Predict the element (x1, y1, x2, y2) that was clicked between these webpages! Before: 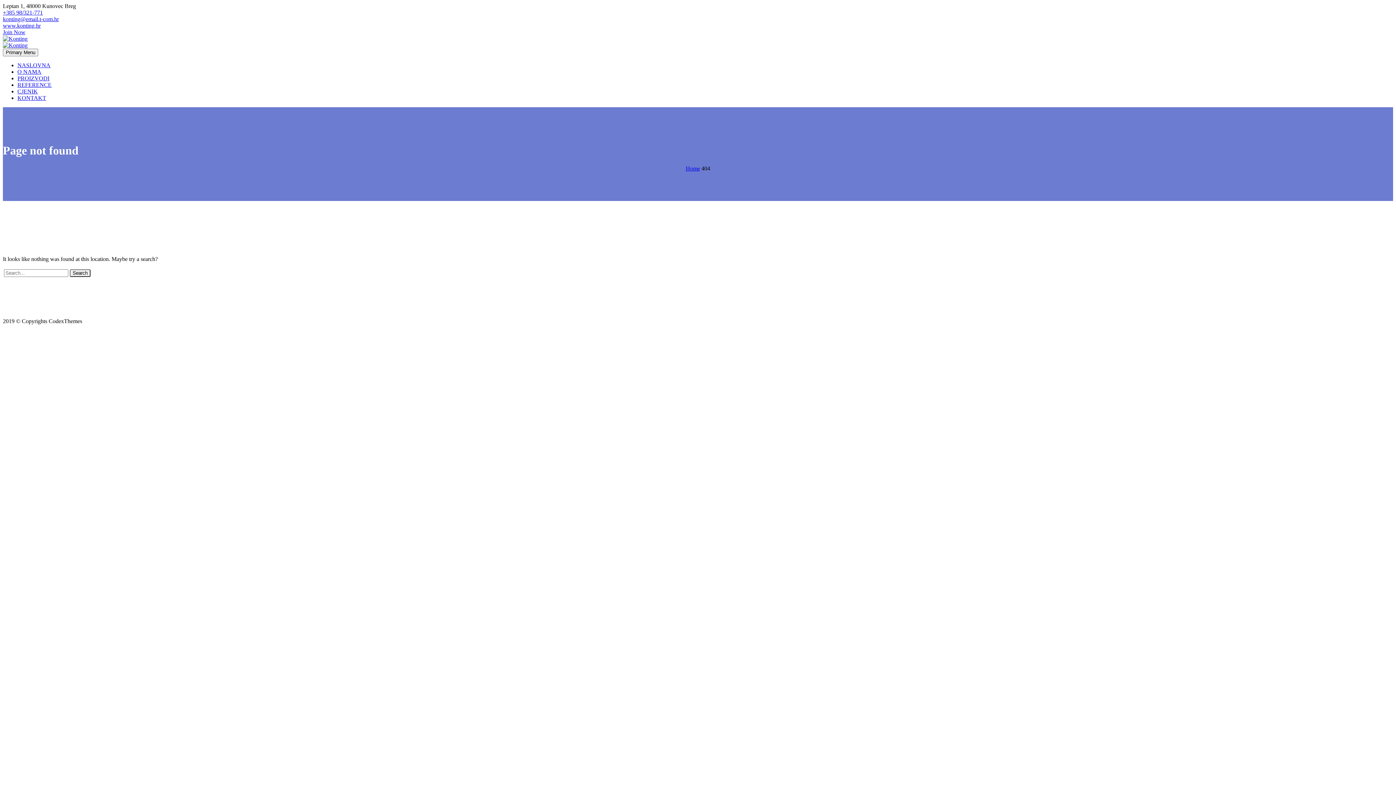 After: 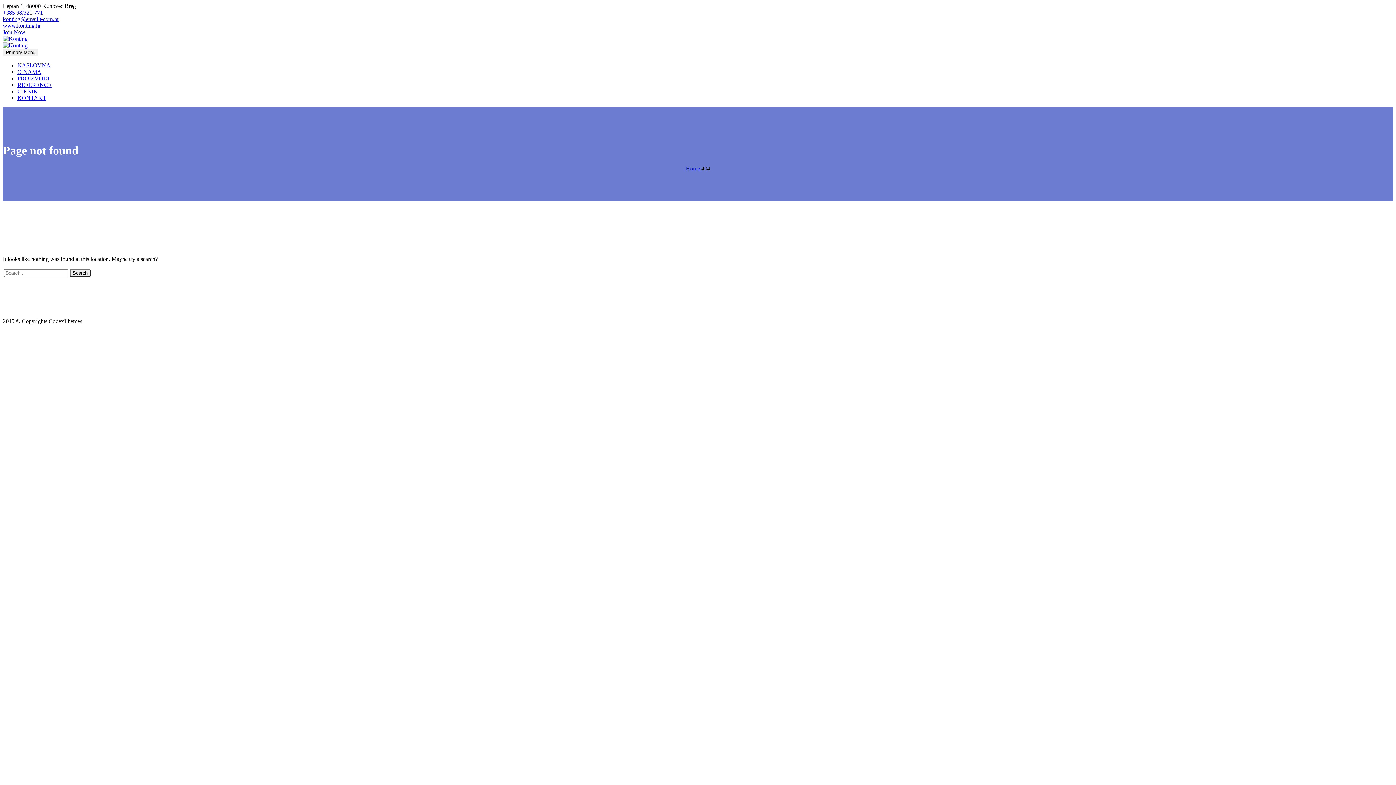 Action: label: Join Now bbox: (2, 29, 25, 35)